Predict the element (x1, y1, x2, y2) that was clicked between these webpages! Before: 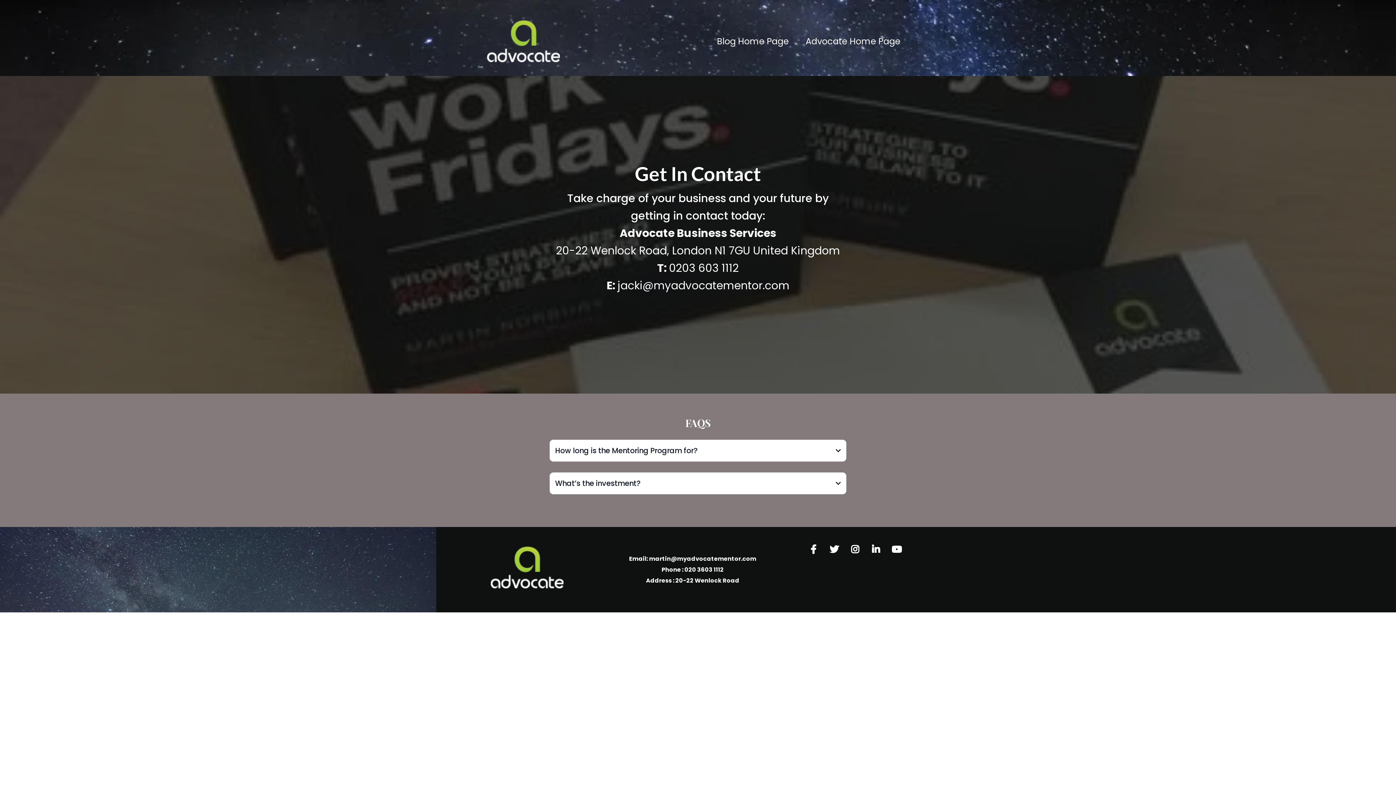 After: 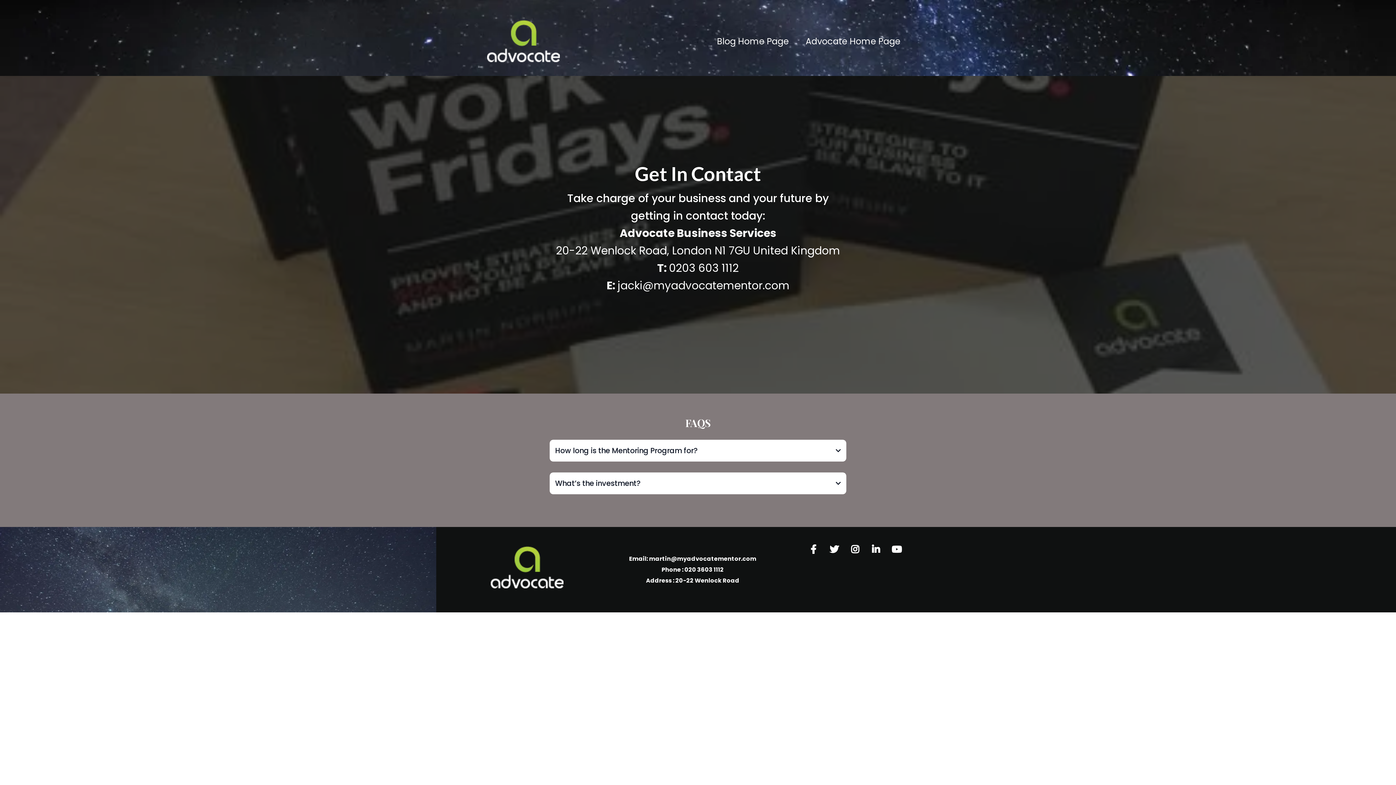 Action: label: Address : 20-22 Wenlock Road  bbox: (644, 576, 741, 585)